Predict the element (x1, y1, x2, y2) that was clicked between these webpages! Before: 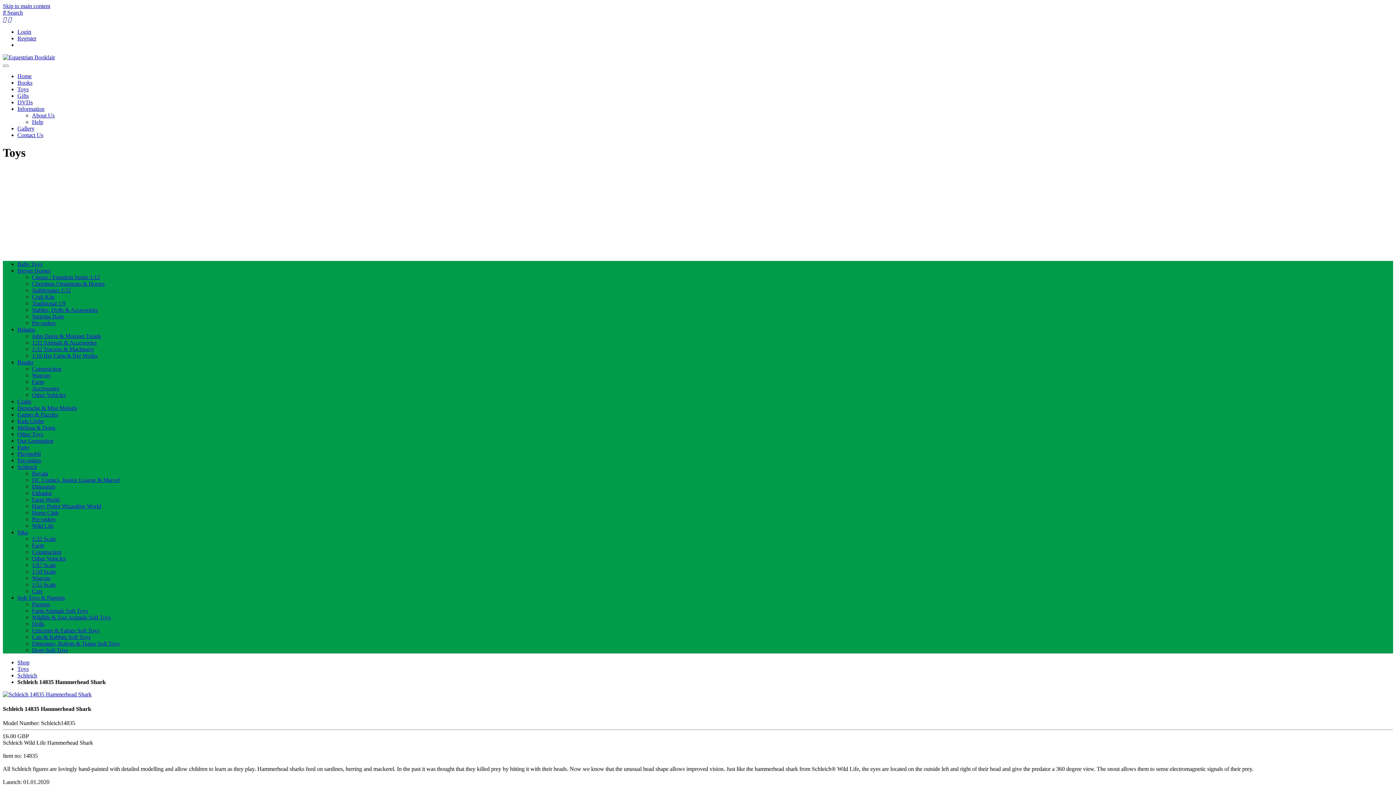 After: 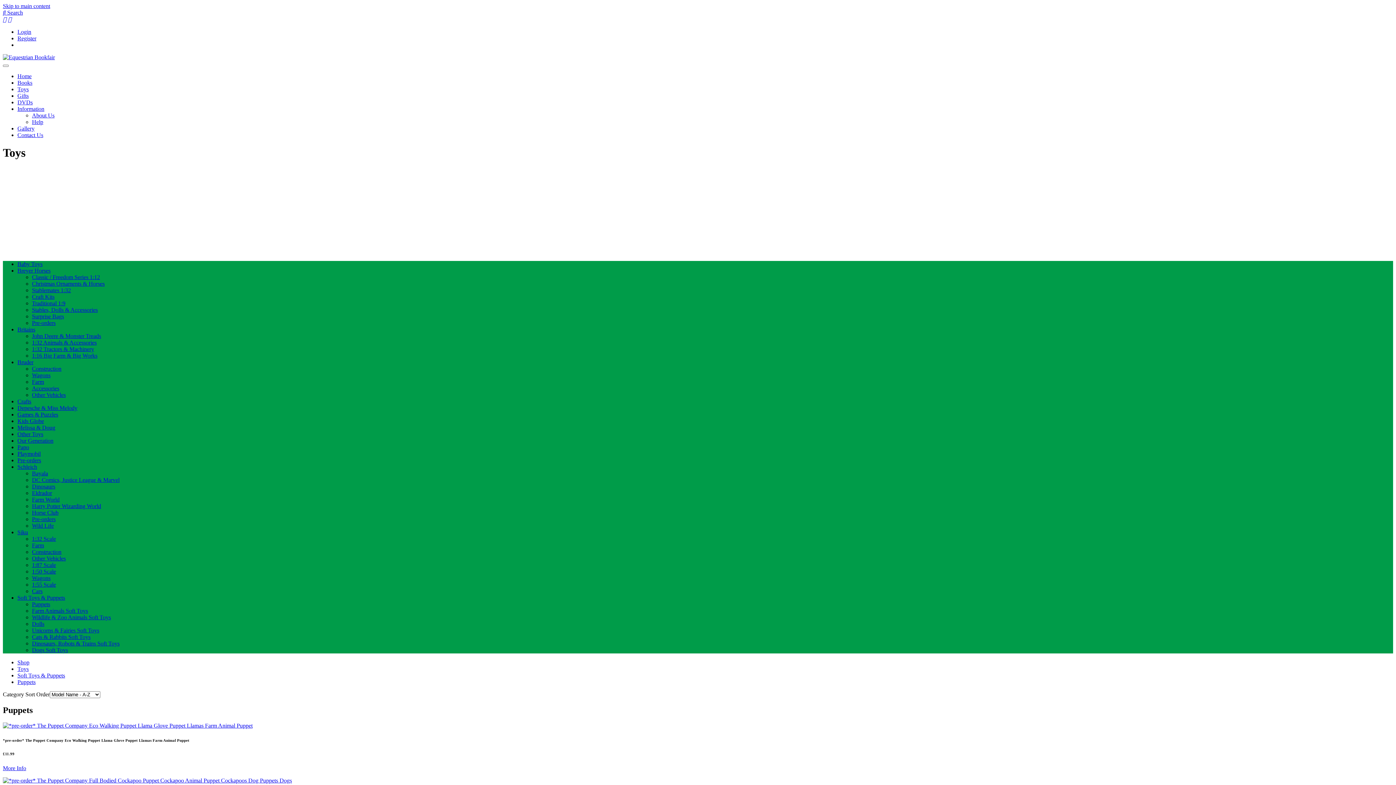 Action: bbox: (32, 601, 50, 607) label: Puppets